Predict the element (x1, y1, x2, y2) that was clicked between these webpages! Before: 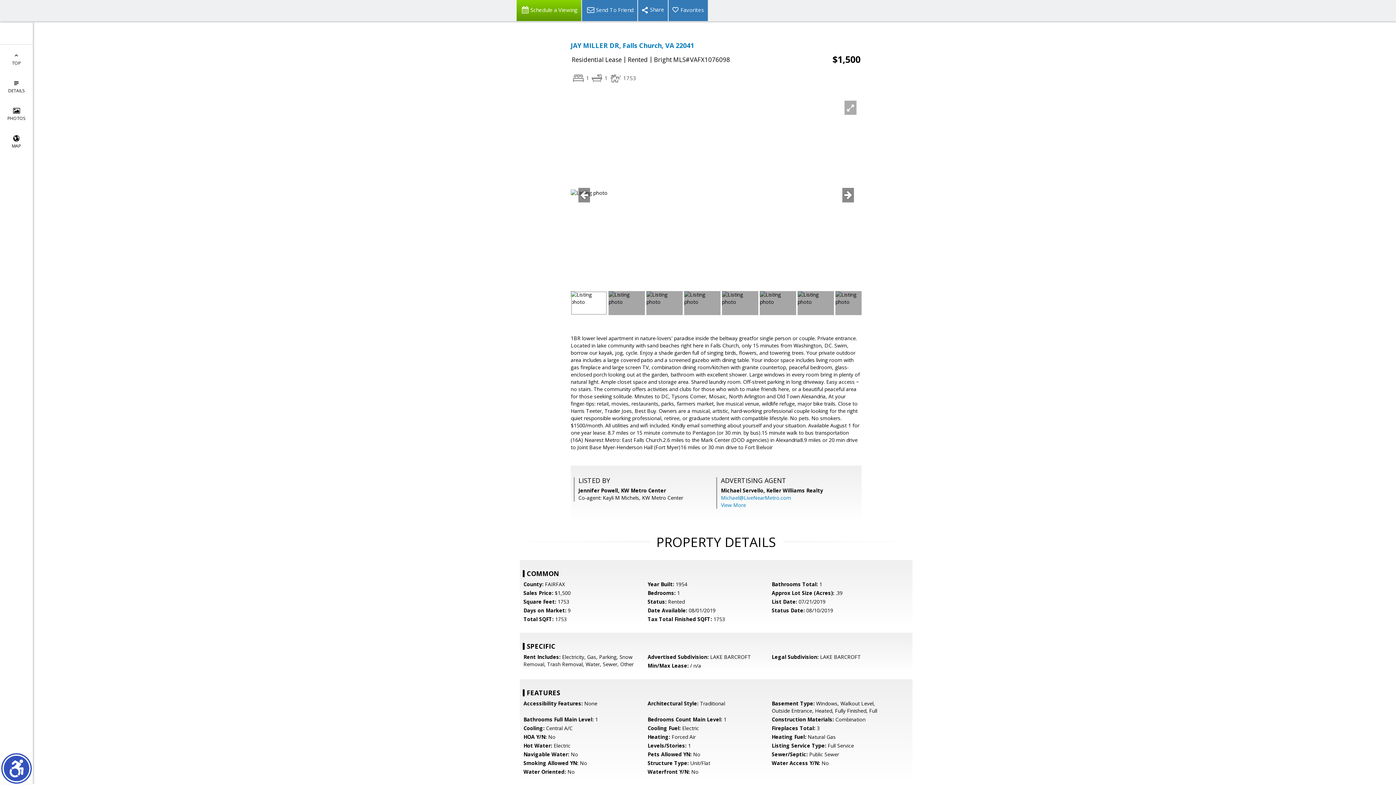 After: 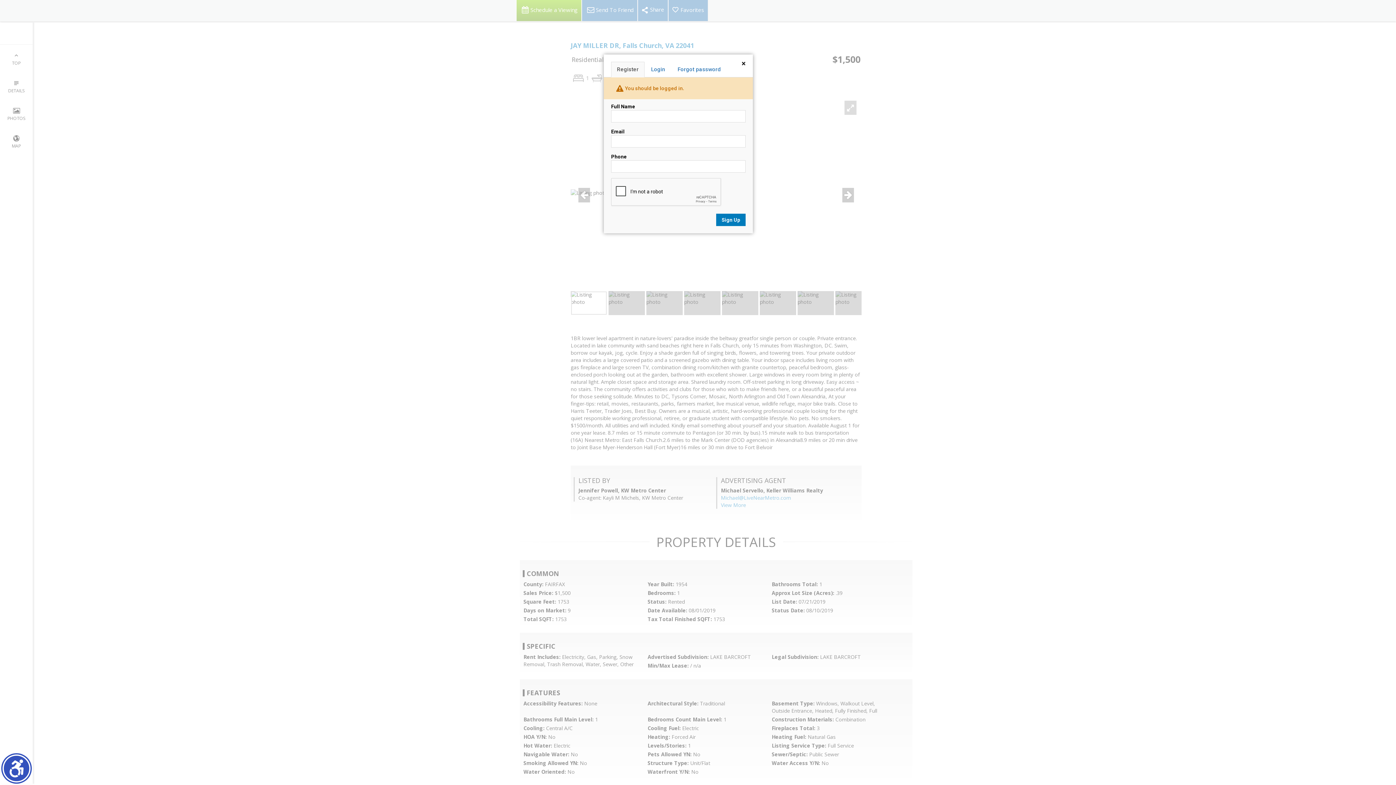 Action: bbox: (668, 0, 708, 21) label: Favorites